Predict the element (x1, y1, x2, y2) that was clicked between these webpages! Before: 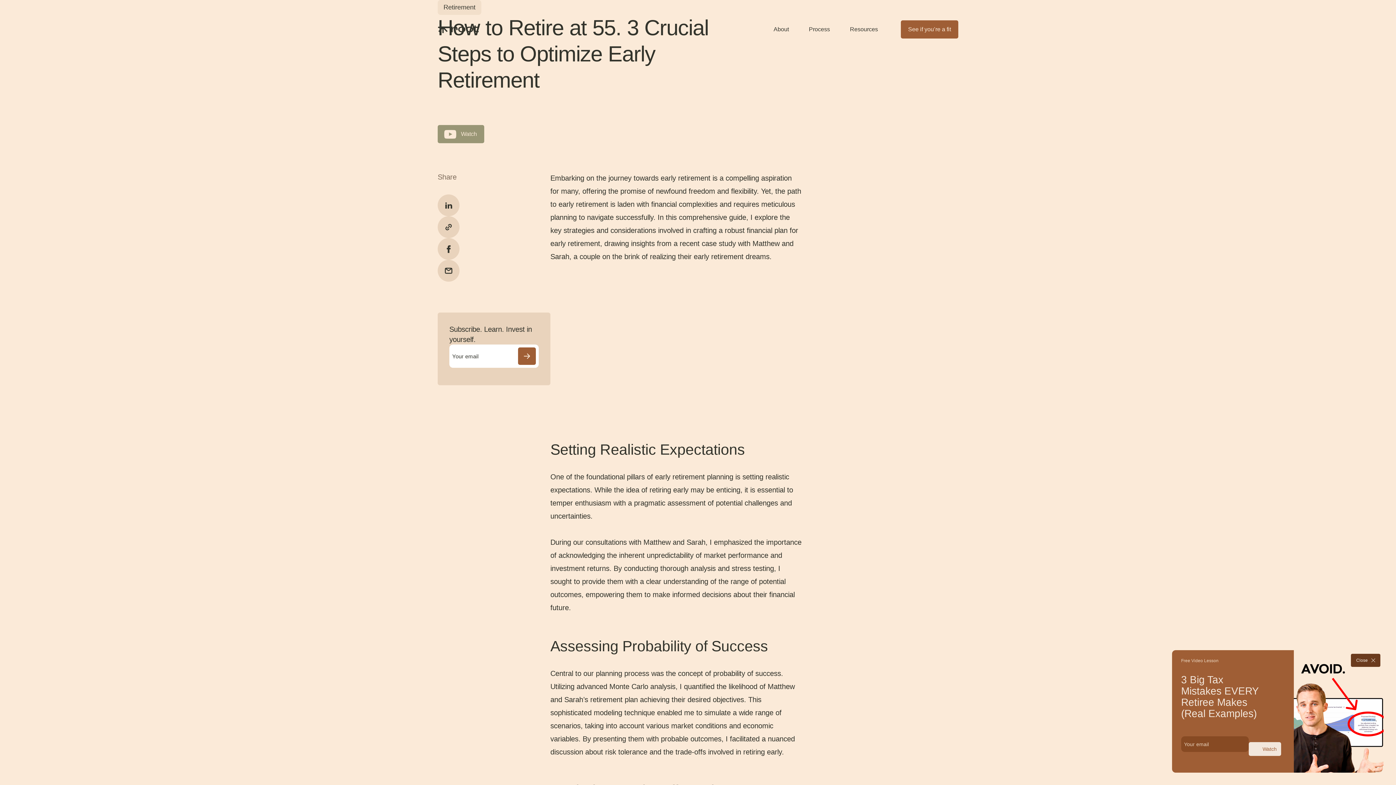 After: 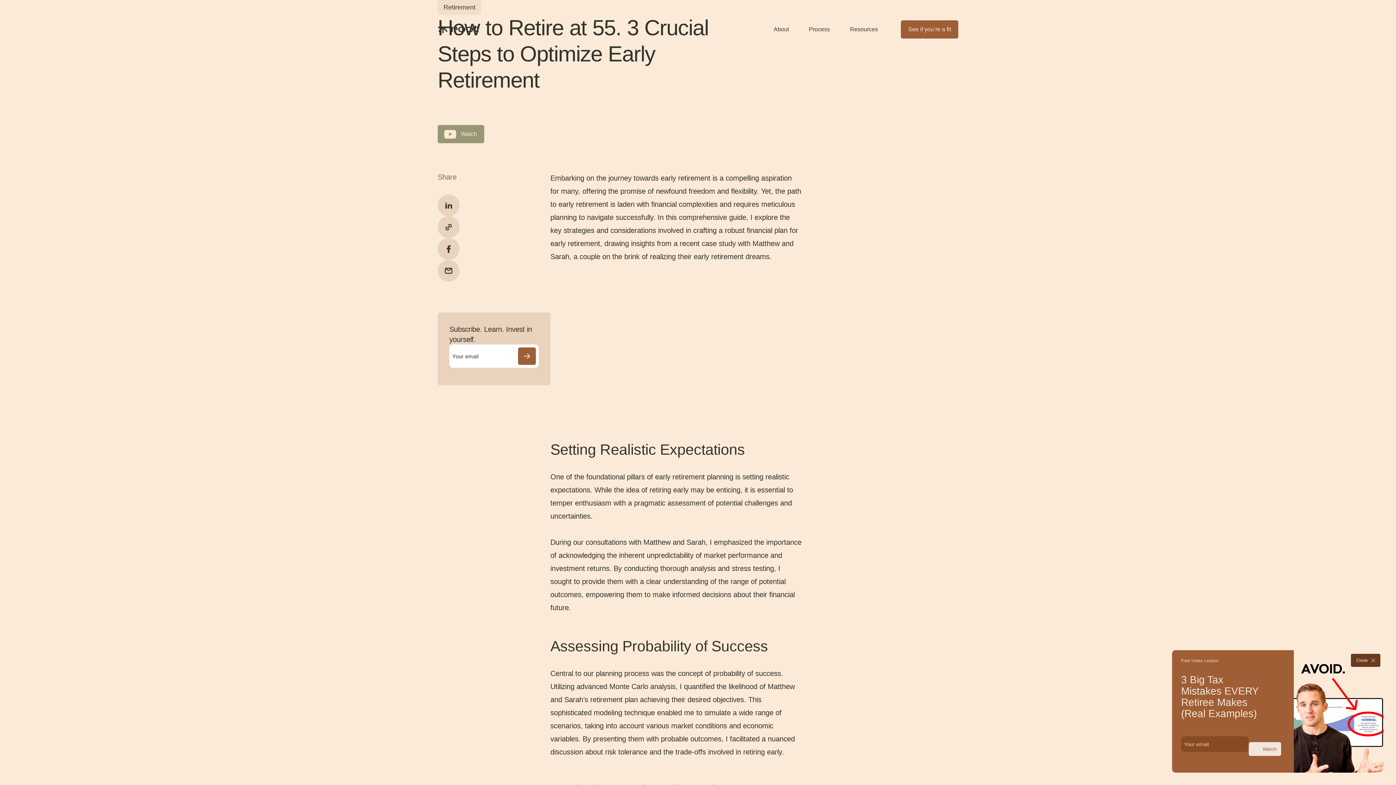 Action: bbox: (437, 238, 459, 260)